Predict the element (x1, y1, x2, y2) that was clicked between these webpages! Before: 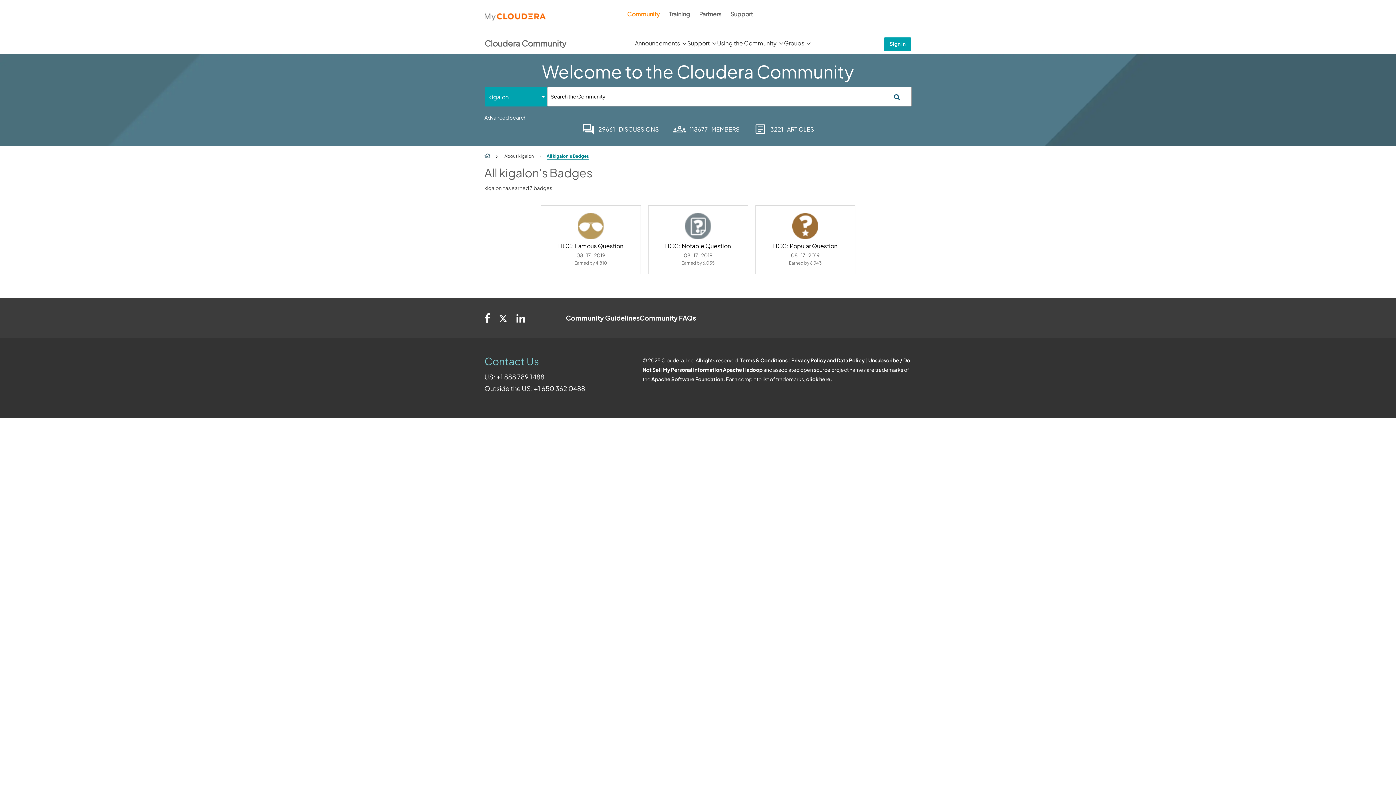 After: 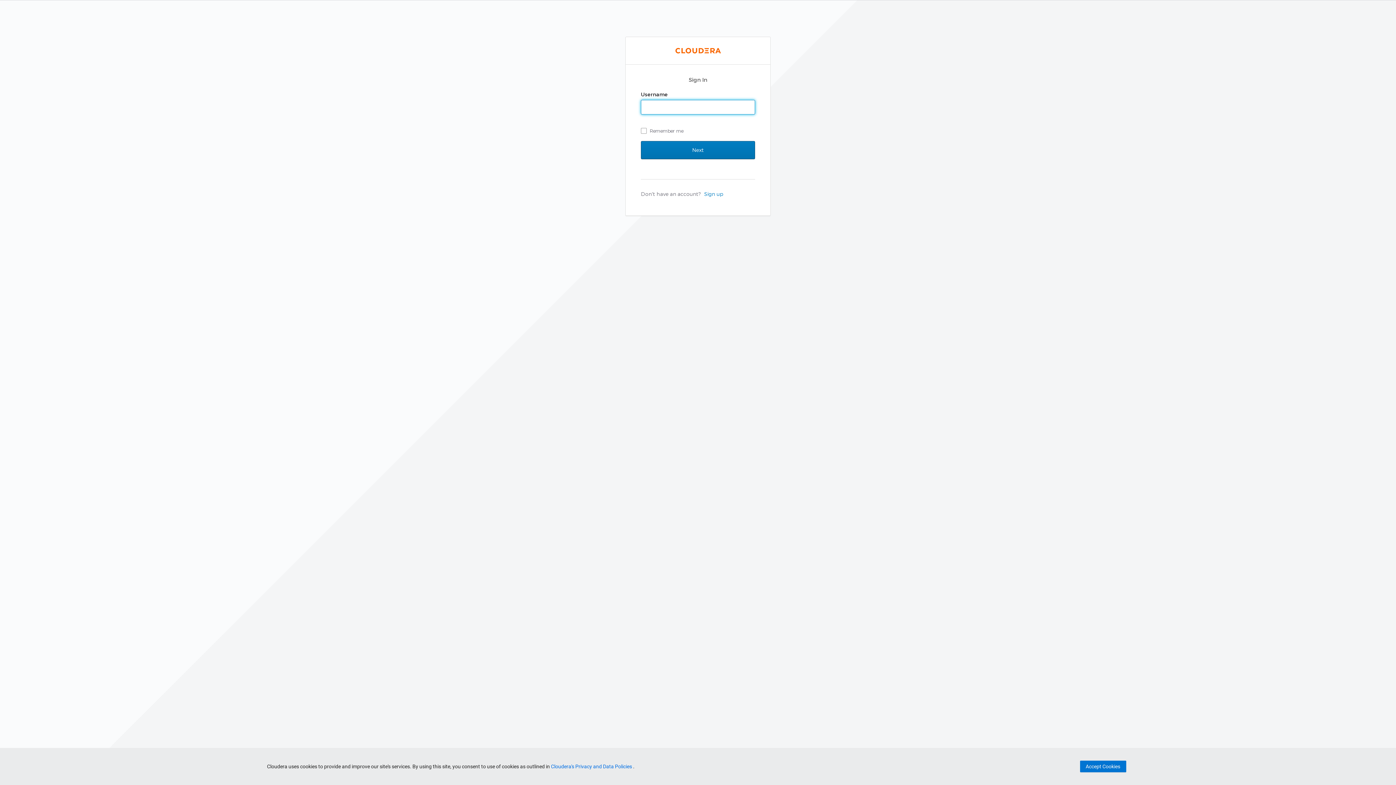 Action: bbox: (627, 10, 660, 17) label: Community